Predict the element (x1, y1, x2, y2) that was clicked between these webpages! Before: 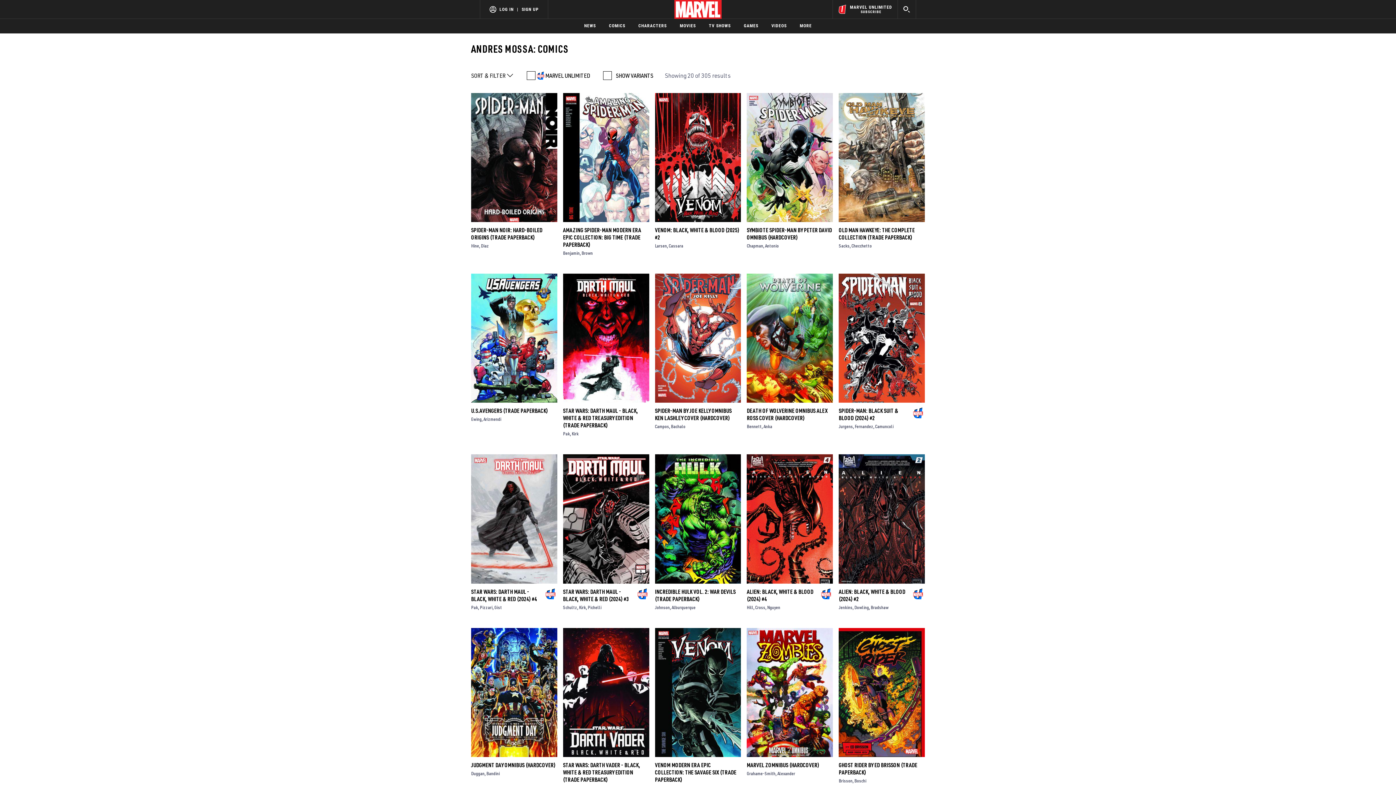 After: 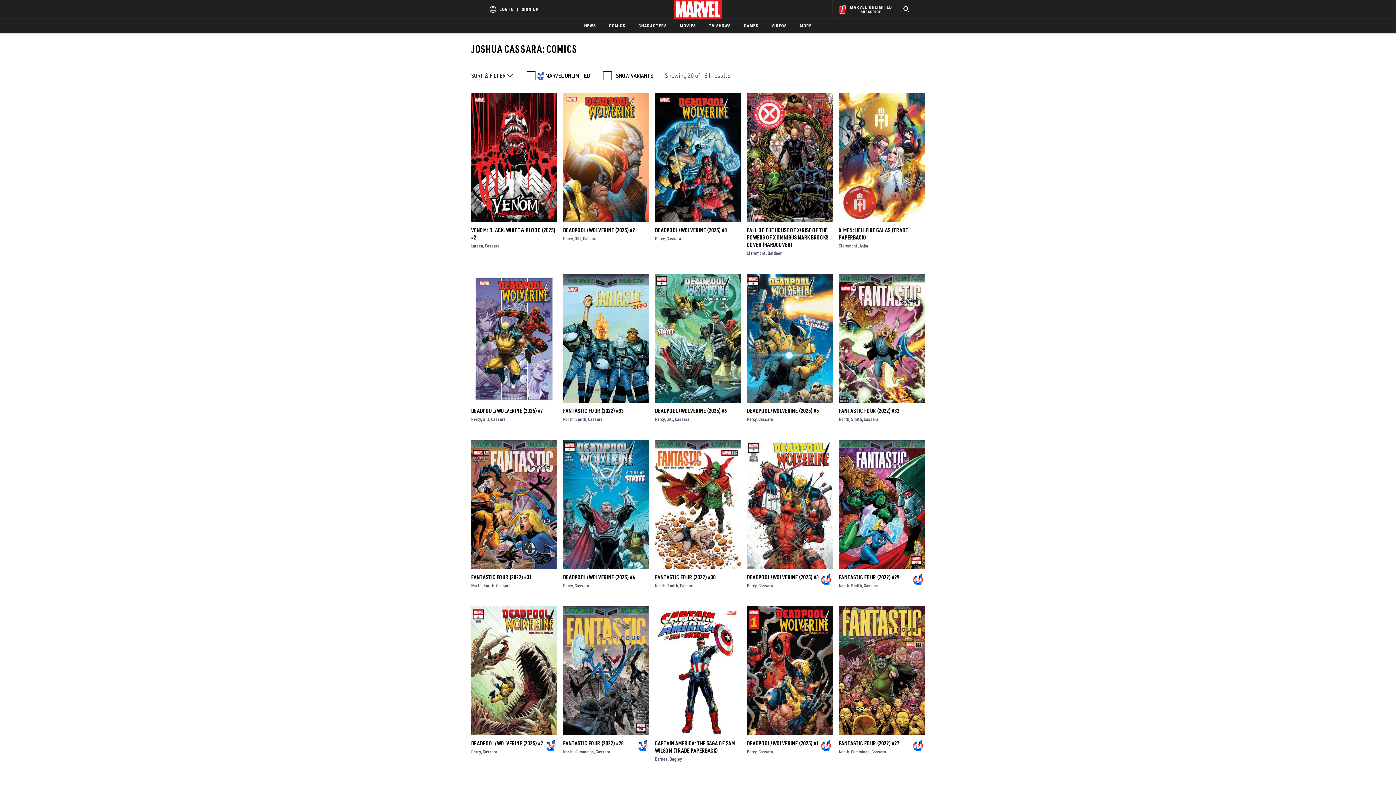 Action: label: Cassara bbox: (668, 268, 683, 274)